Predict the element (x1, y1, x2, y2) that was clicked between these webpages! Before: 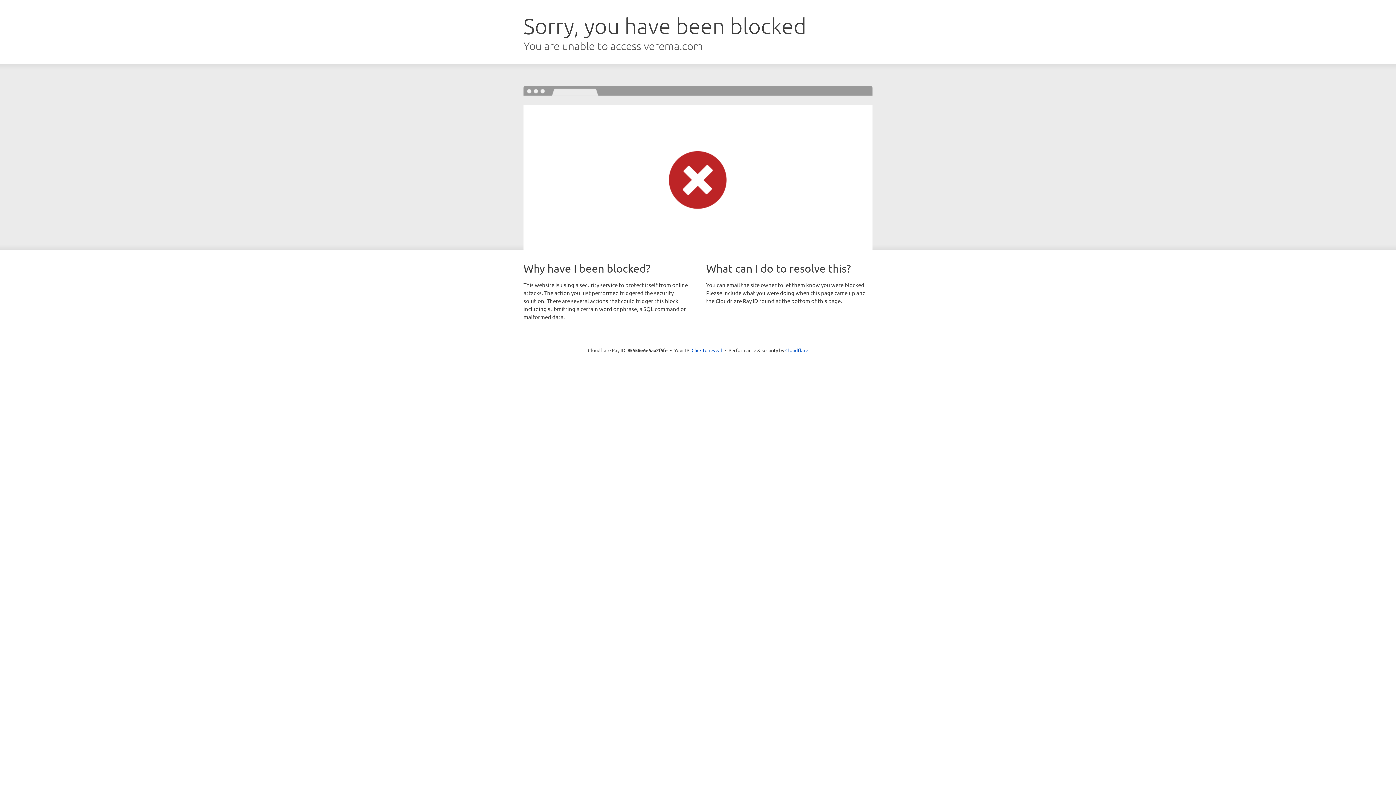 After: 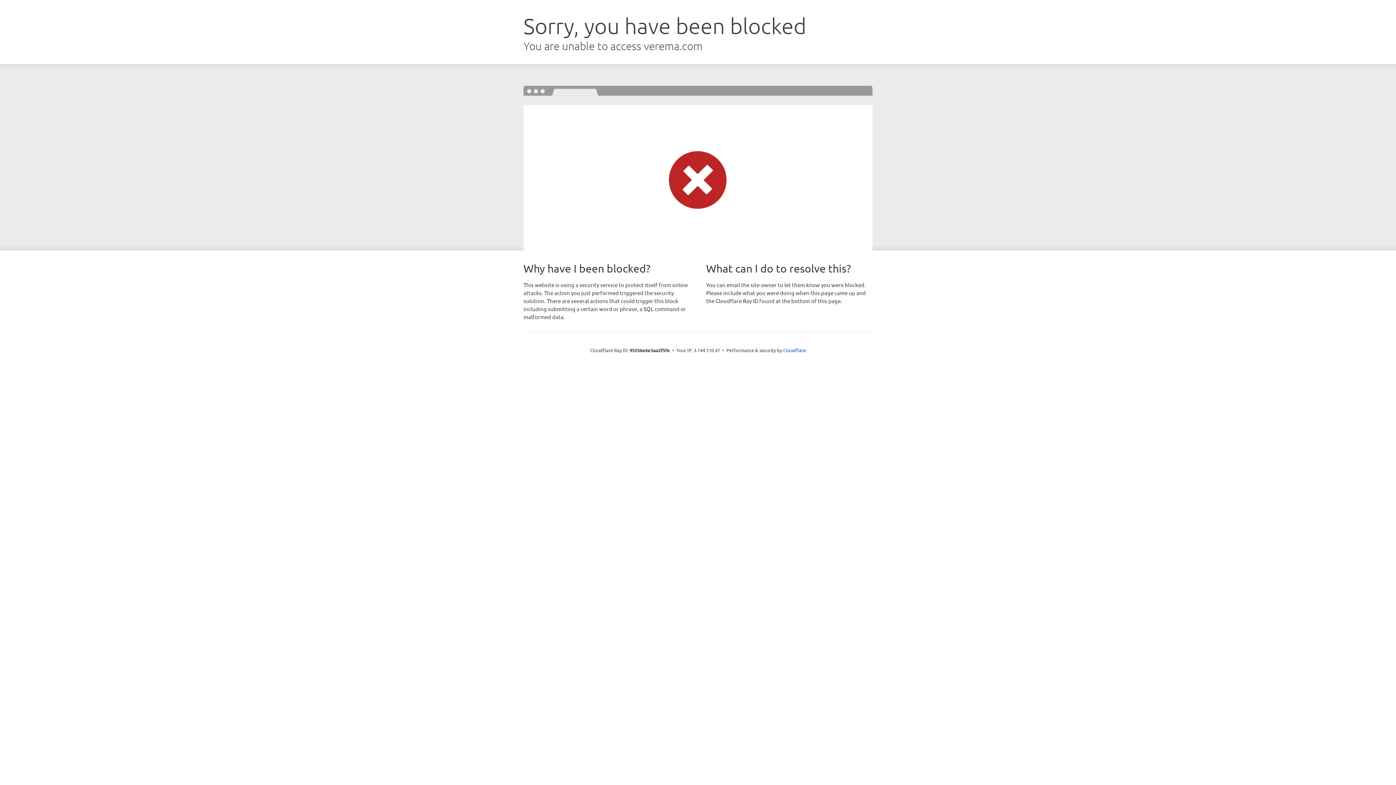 Action: label: Click to reveal bbox: (691, 346, 722, 353)